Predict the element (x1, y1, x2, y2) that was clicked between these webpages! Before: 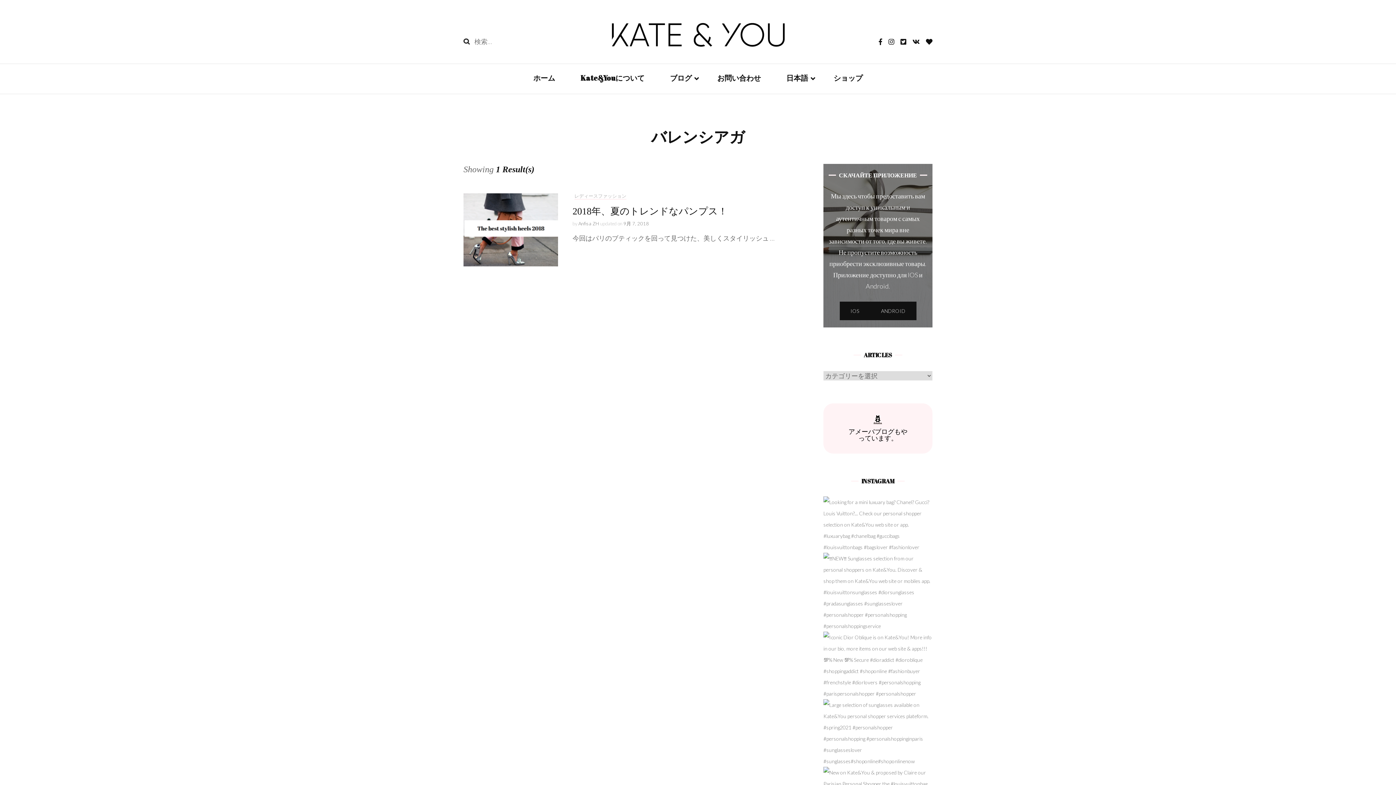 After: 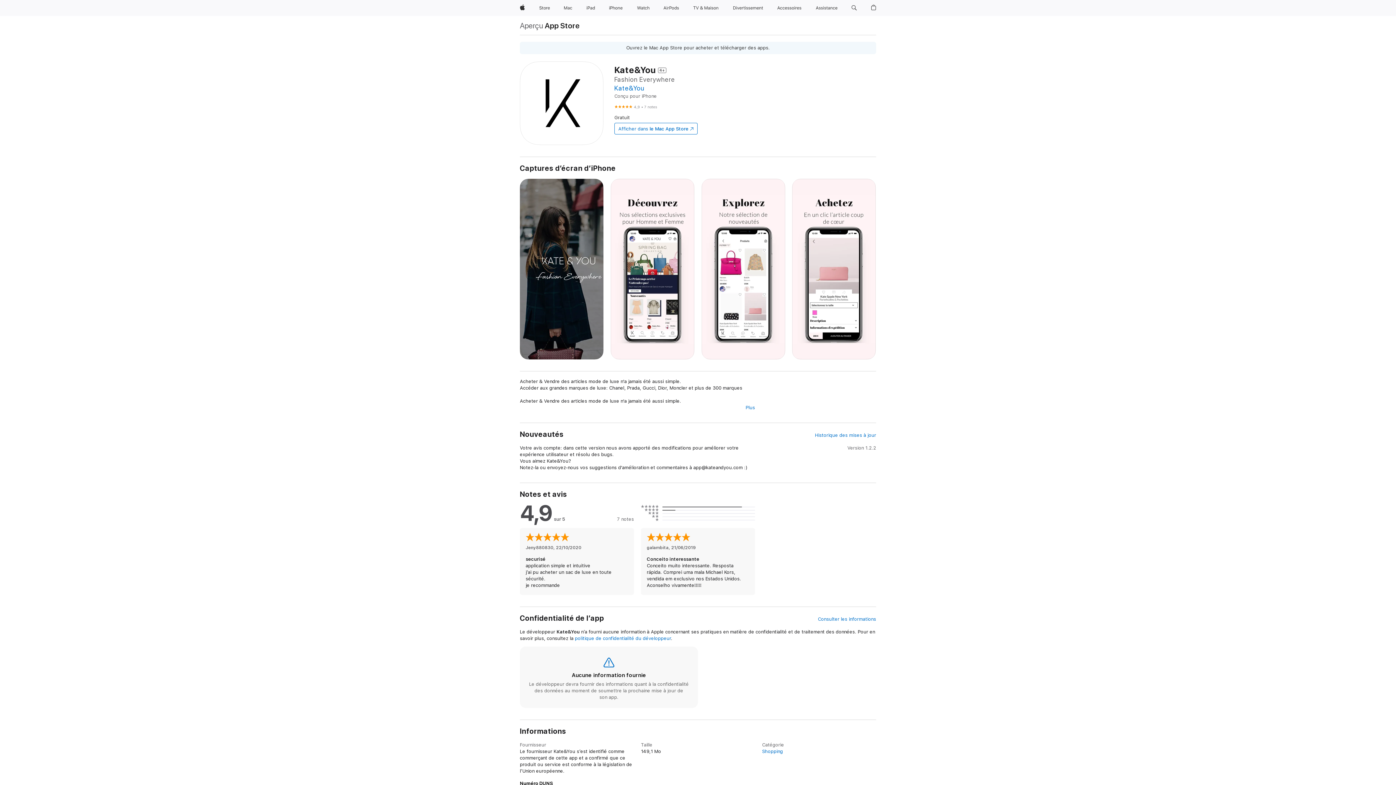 Action: bbox: (839, 301, 870, 320) label: IOS